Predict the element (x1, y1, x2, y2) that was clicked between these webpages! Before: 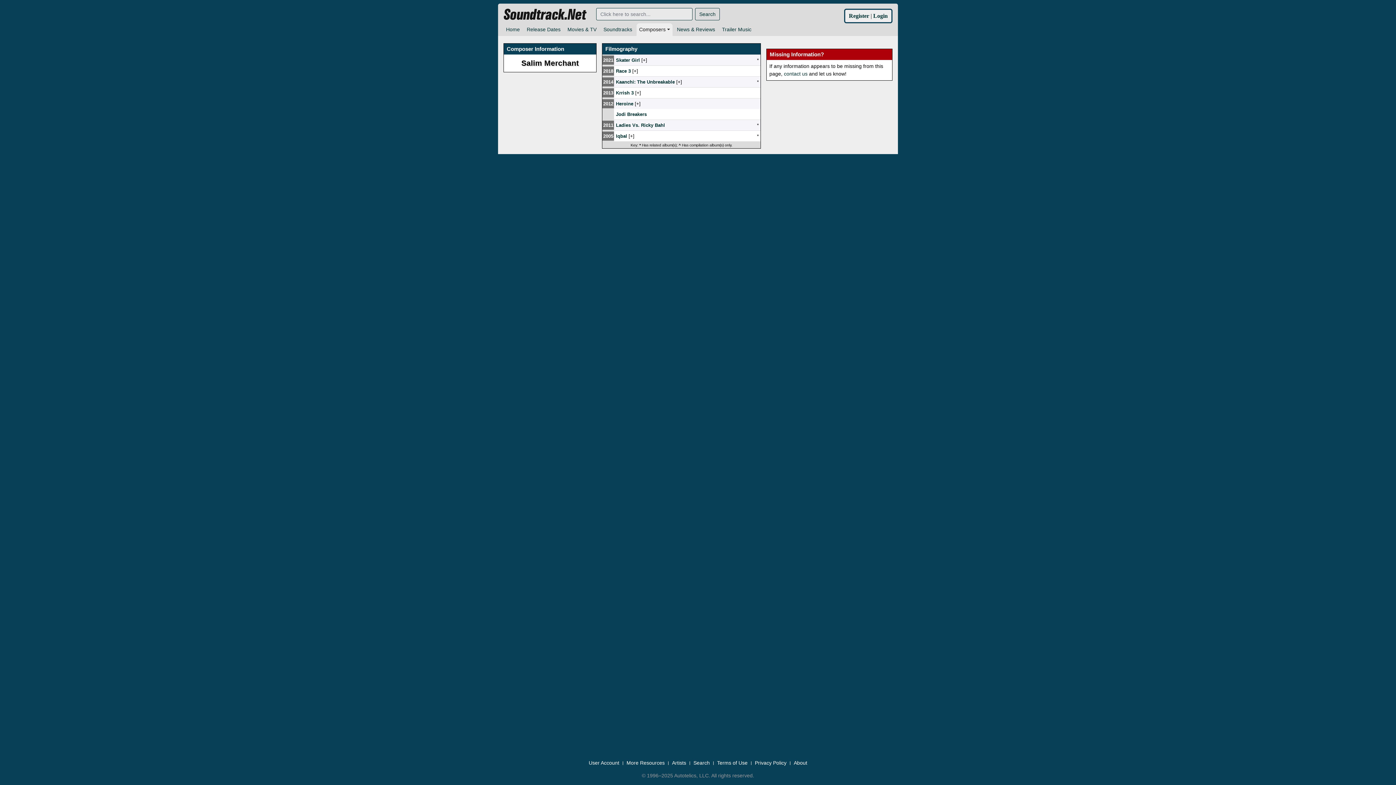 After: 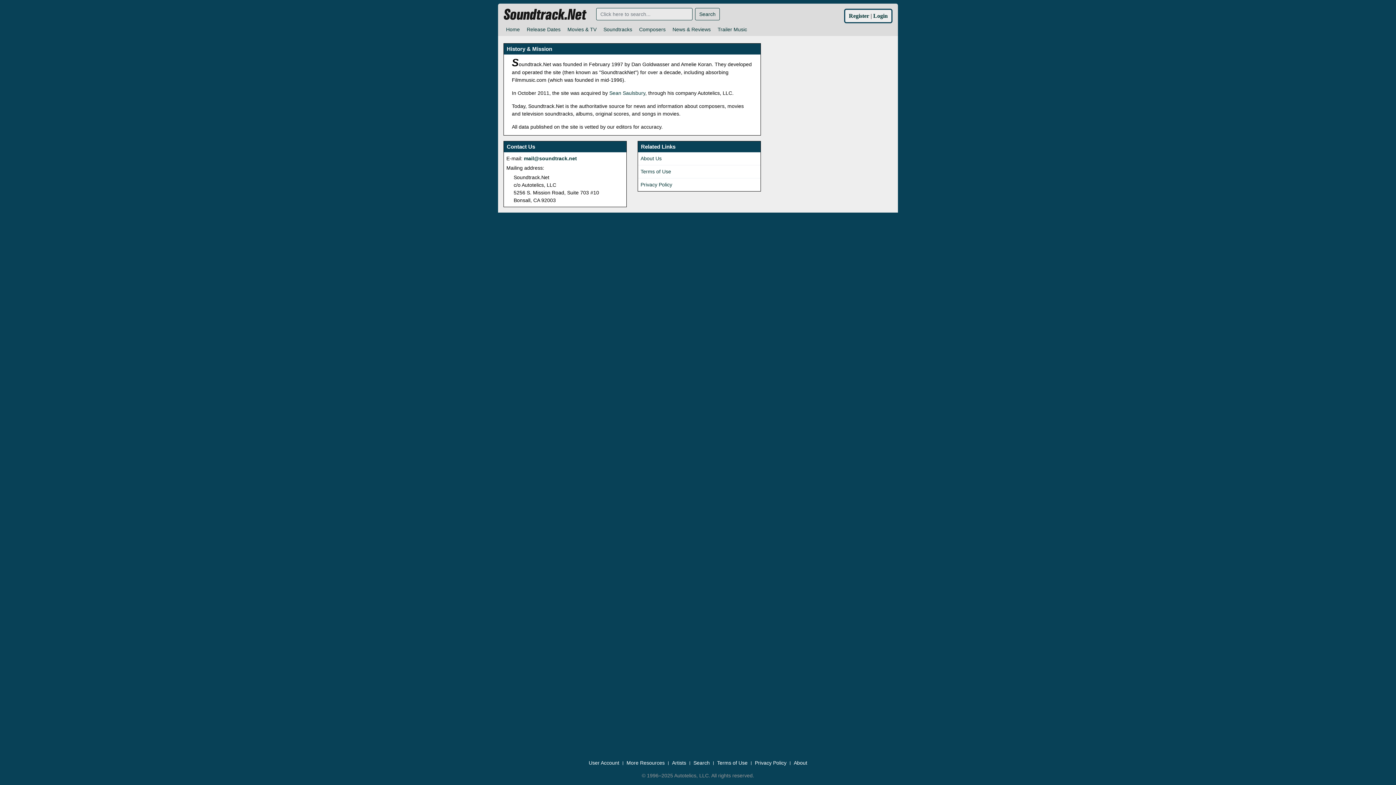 Action: label: Terms of Use bbox: (717, 759, 747, 767)